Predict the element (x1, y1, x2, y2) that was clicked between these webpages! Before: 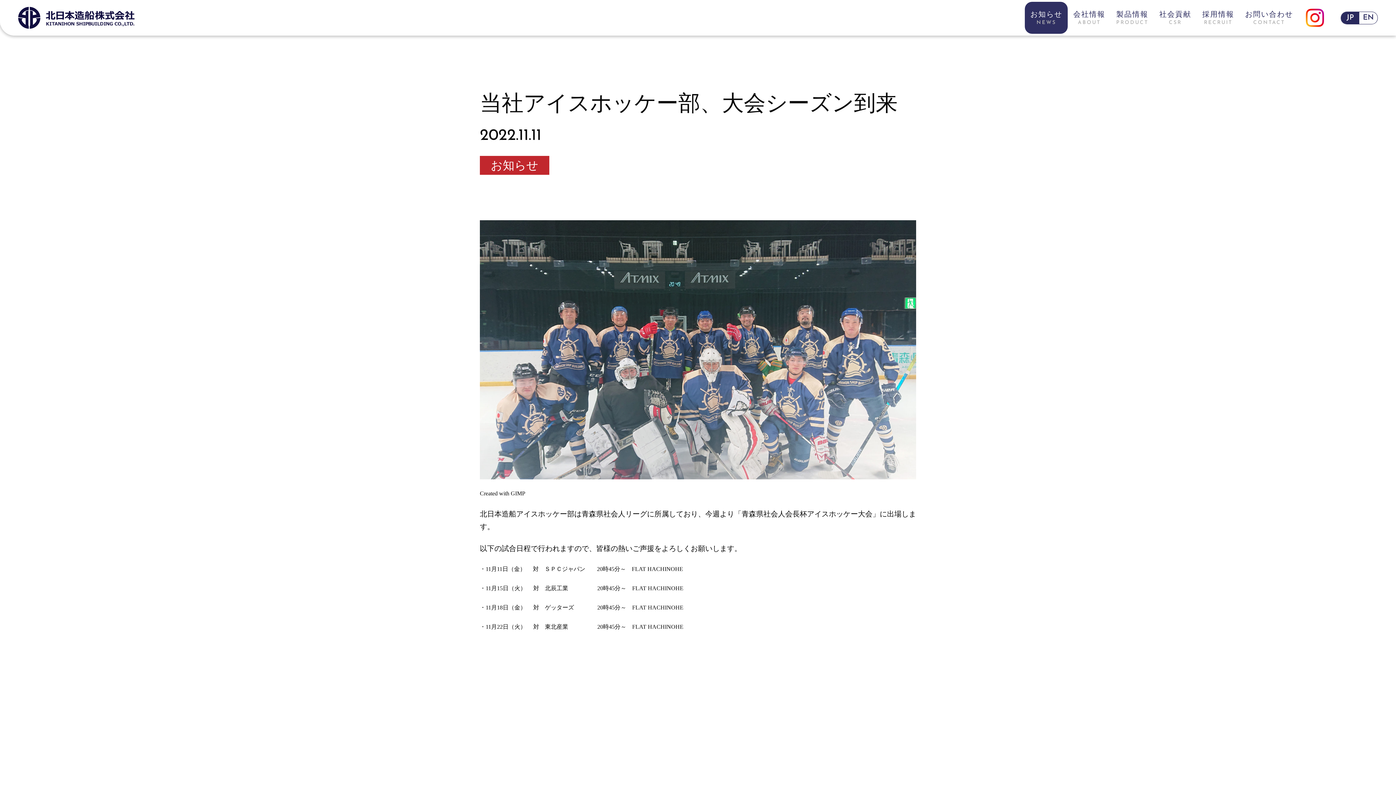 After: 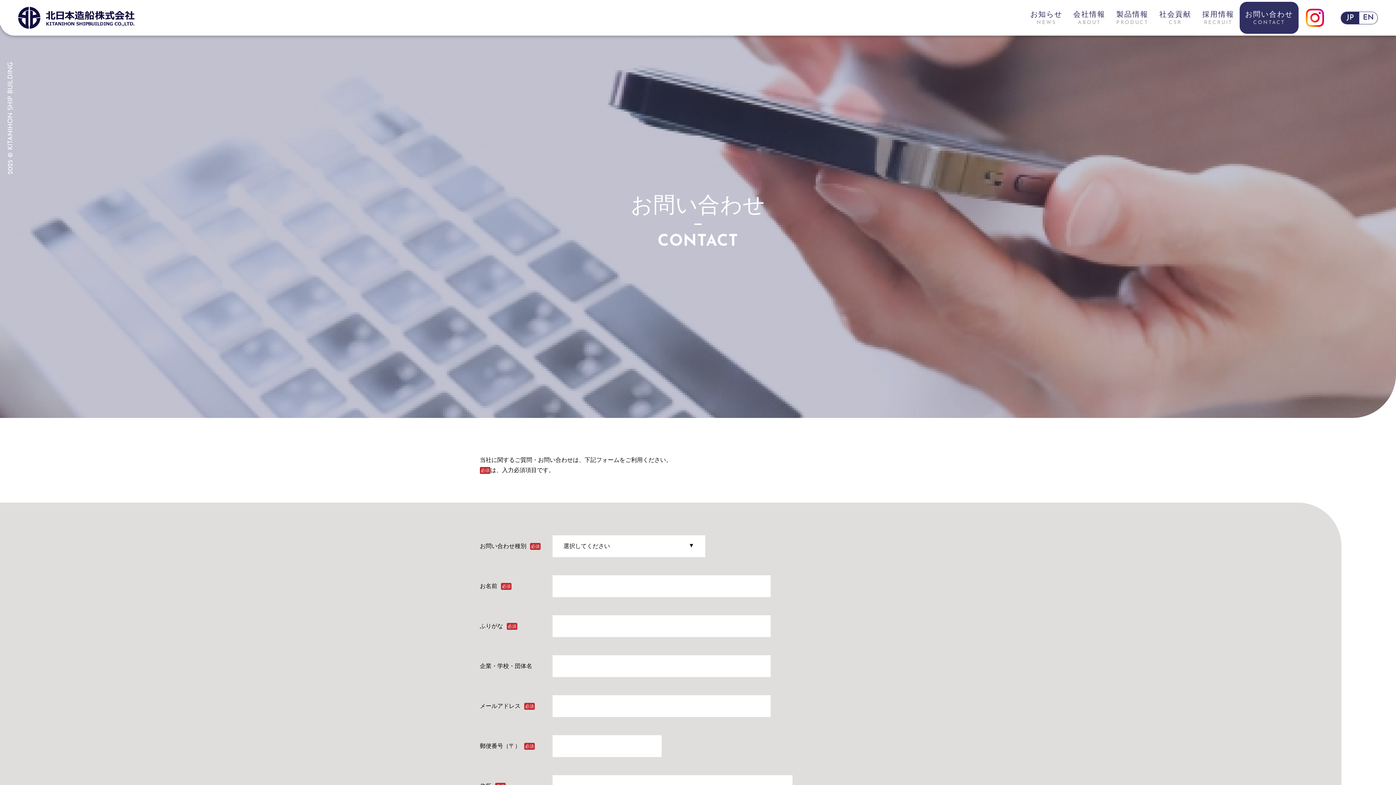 Action: label: お問い合わせ

CONTACT bbox: (1240, 1, 1298, 33)